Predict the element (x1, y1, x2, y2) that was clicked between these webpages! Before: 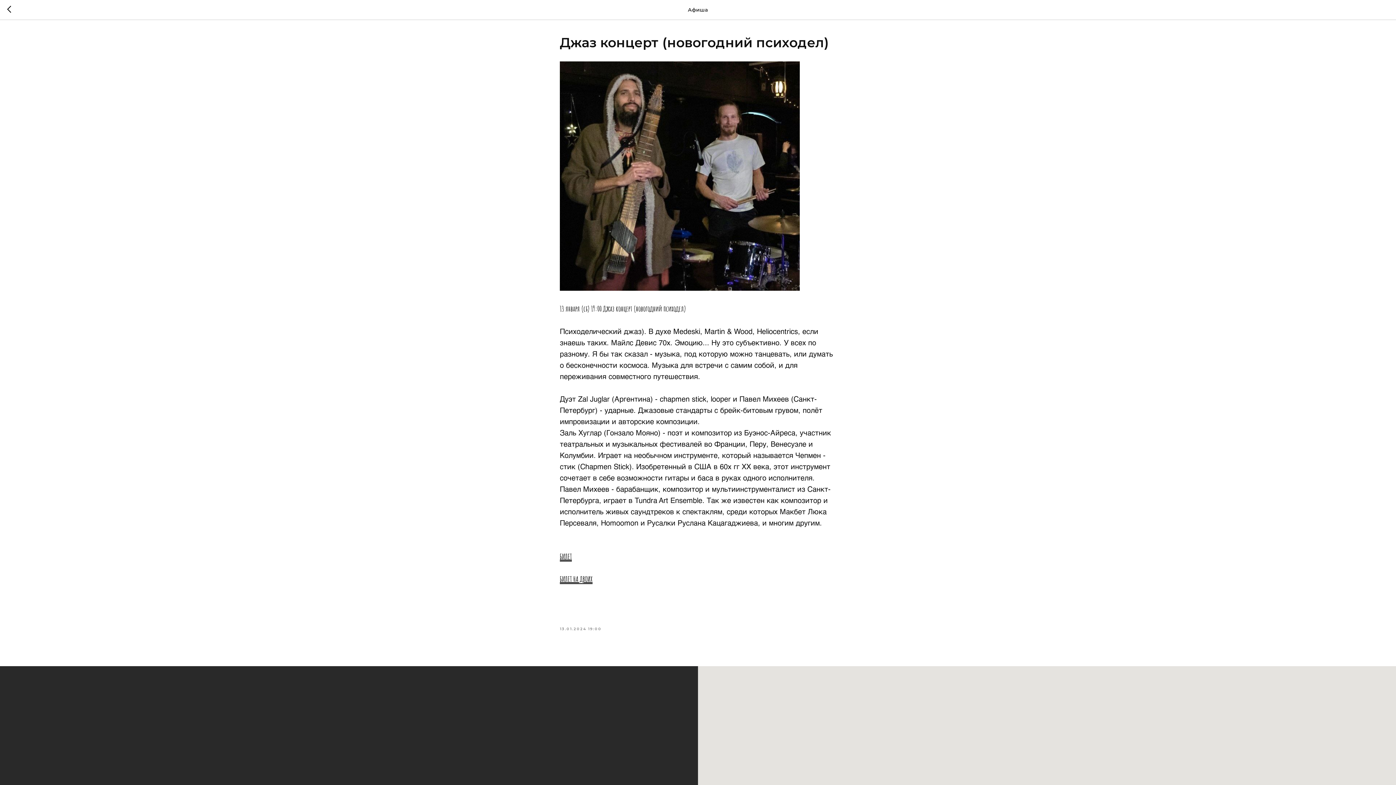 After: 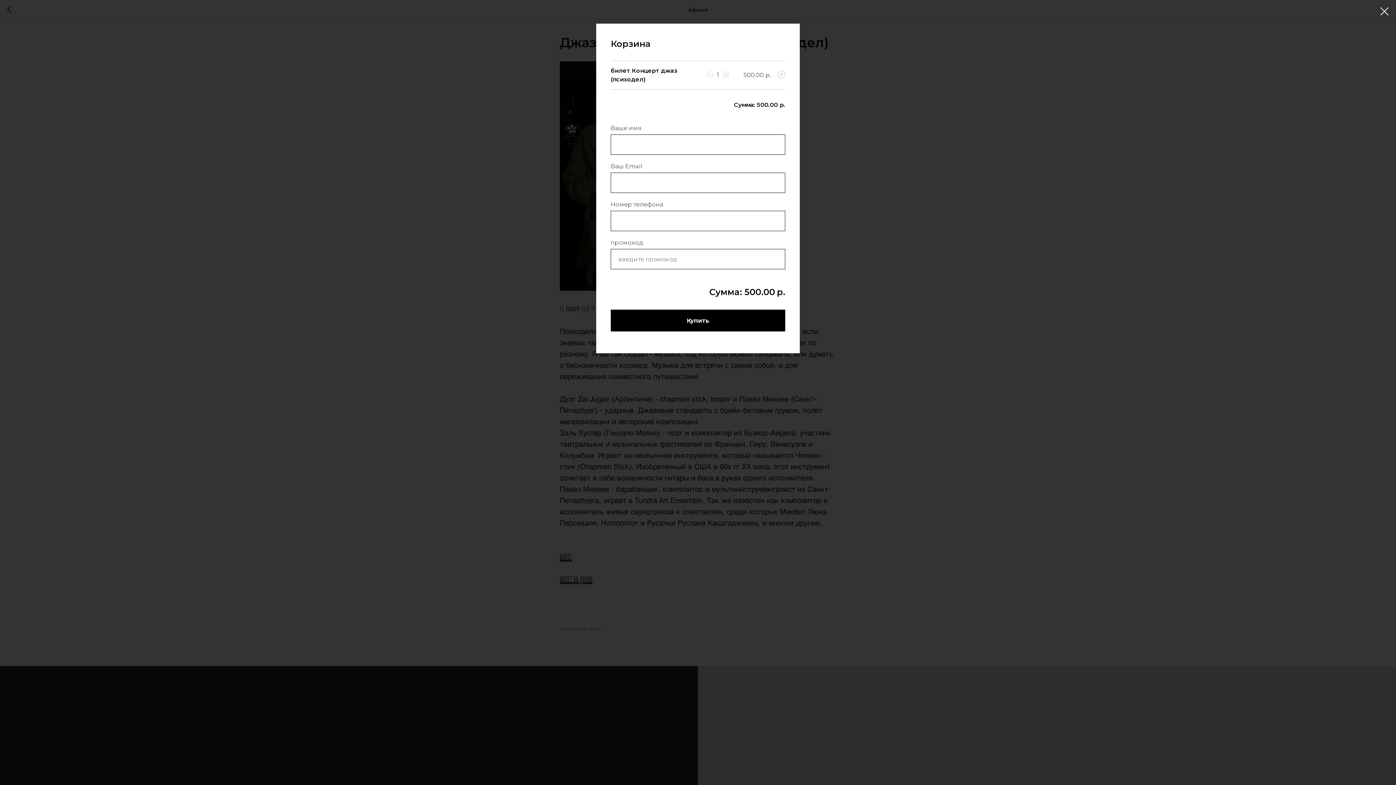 Action: bbox: (560, 552, 572, 561) label: БИЛЕТ